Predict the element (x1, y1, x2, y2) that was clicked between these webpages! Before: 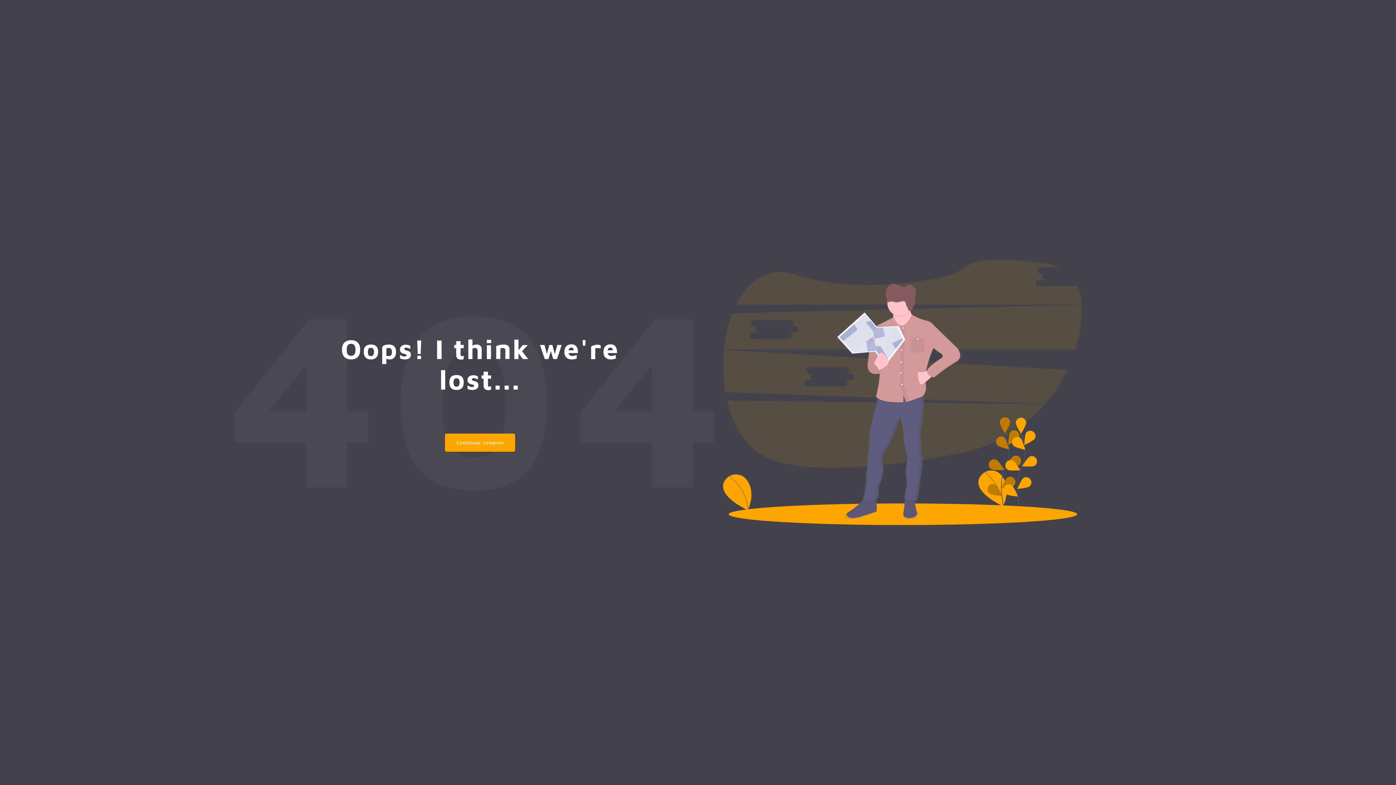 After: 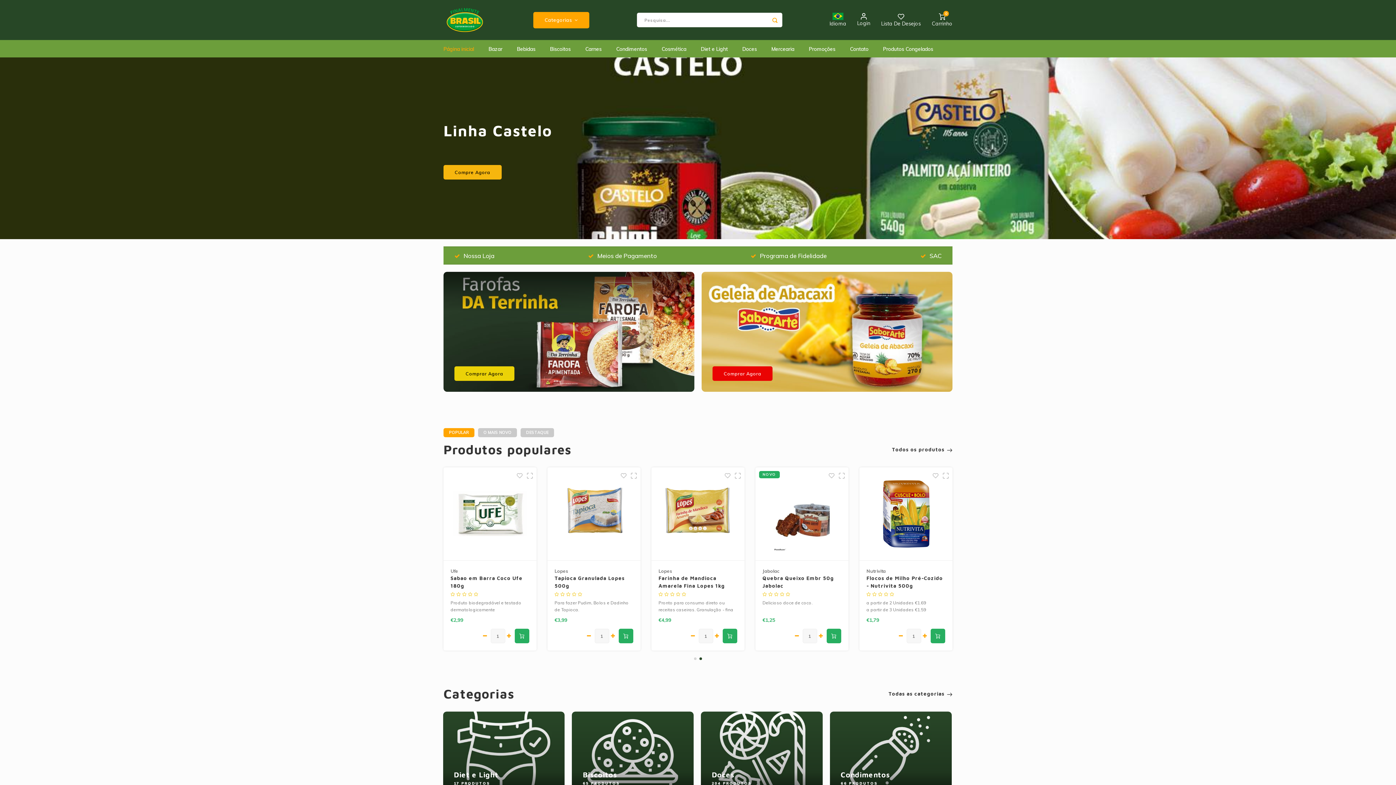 Action: label: Continuar compras bbox: (445, 433, 515, 451)